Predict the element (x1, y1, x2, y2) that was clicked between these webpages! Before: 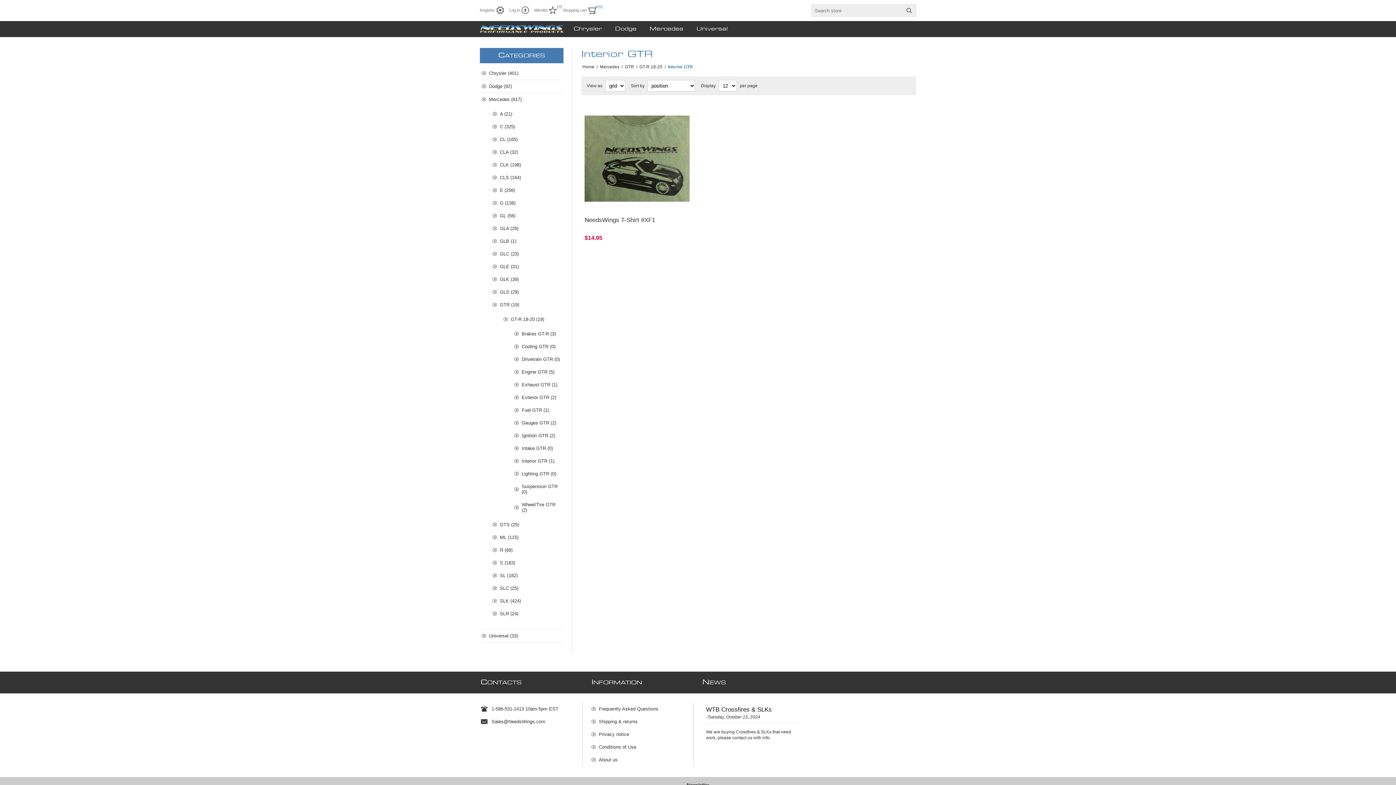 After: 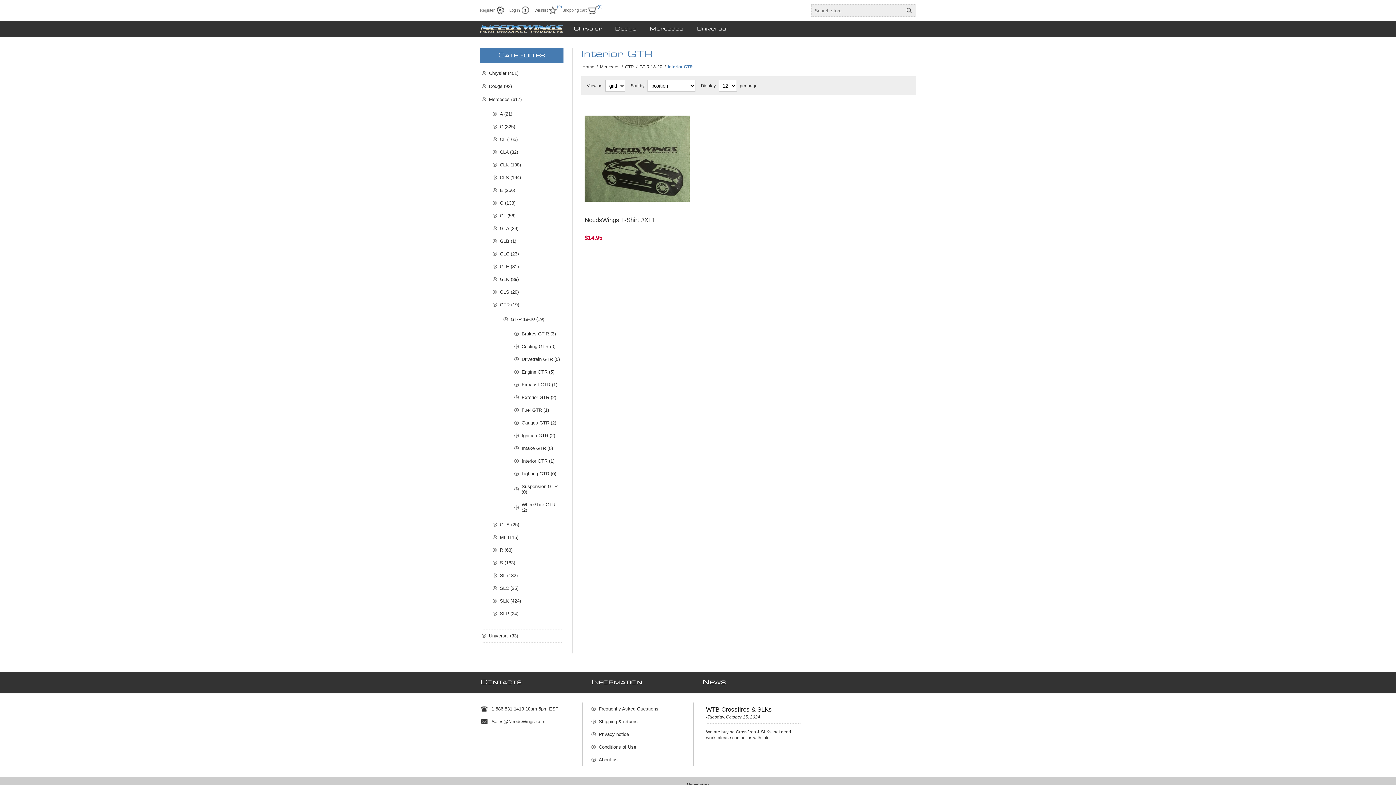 Action: label: Interior GTR (1) bbox: (514, 454, 561, 467)